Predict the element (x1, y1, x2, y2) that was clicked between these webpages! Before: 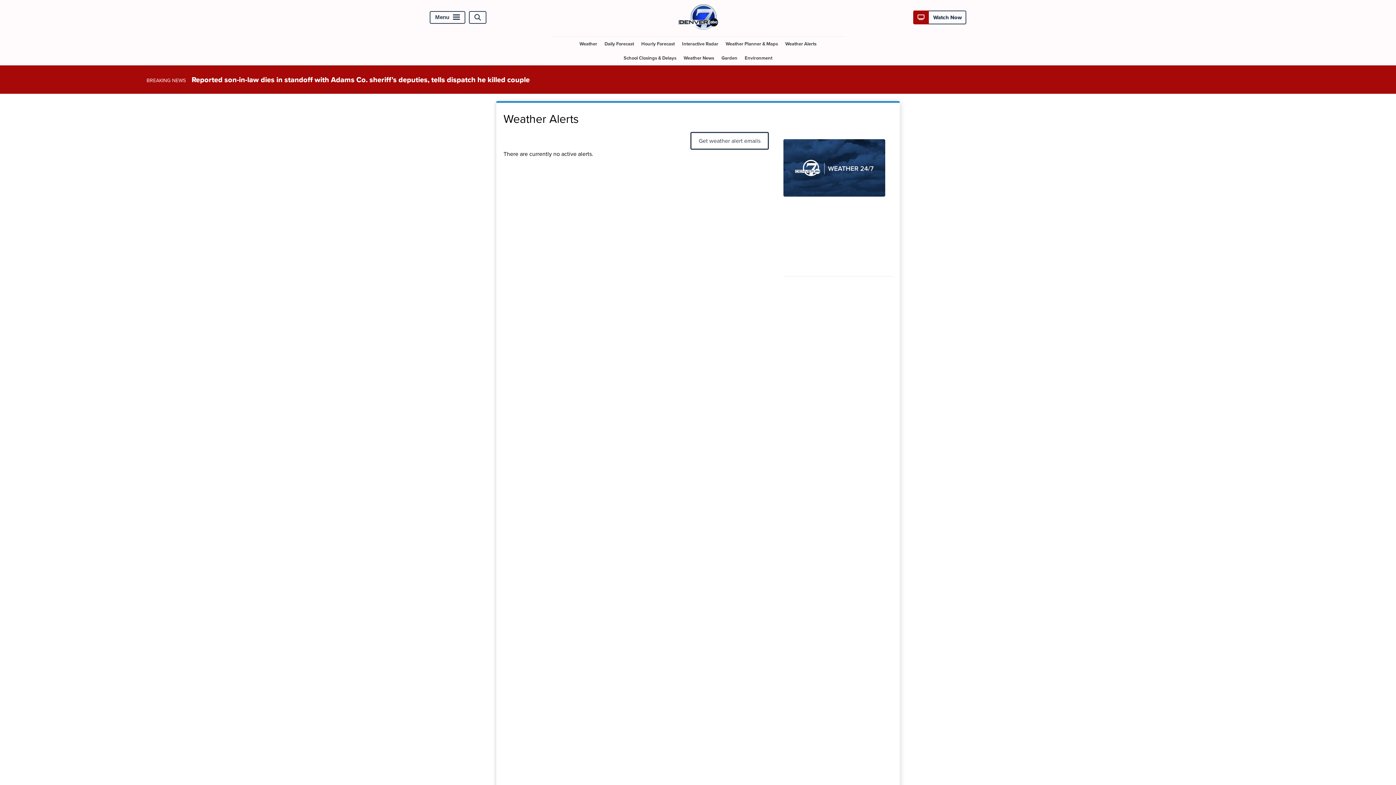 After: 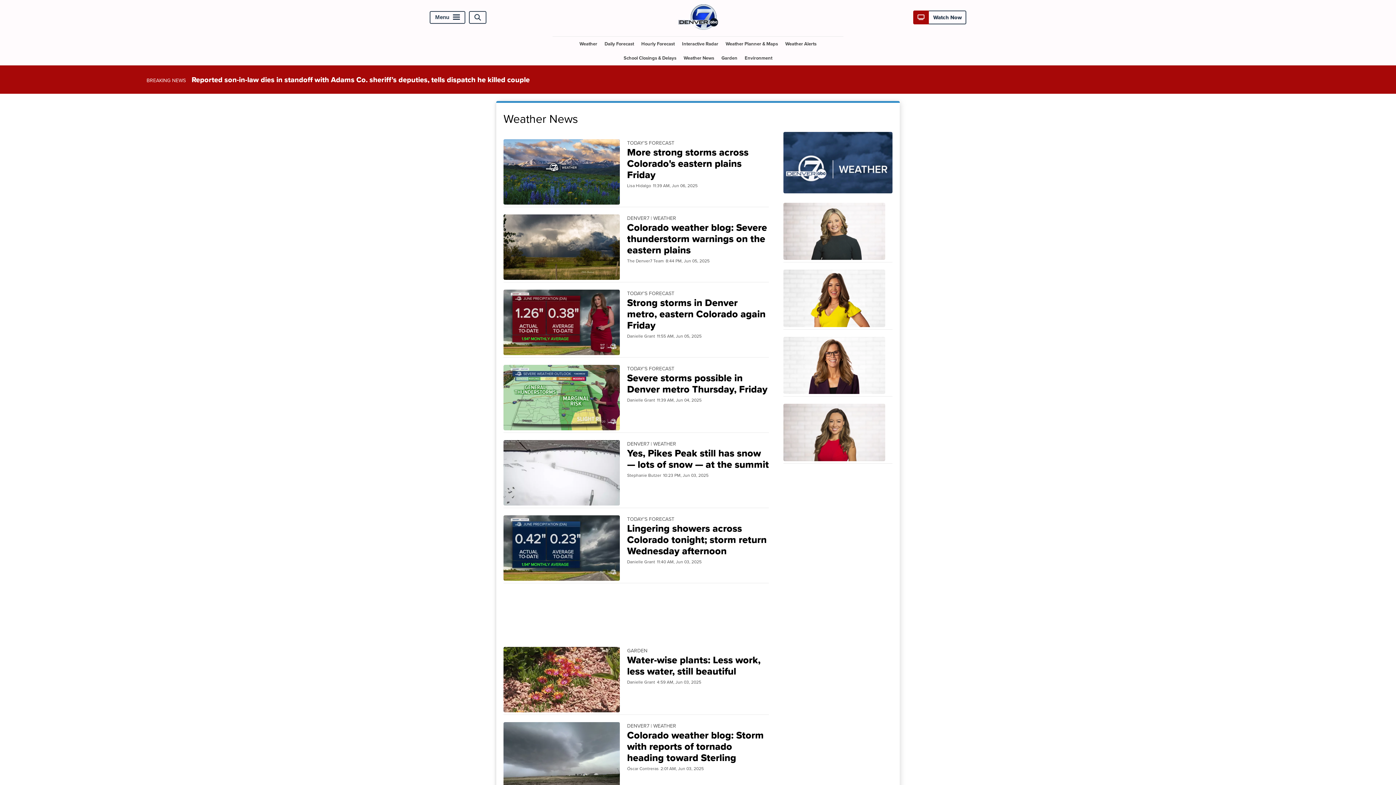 Action: label: Weather News bbox: (680, 50, 717, 65)